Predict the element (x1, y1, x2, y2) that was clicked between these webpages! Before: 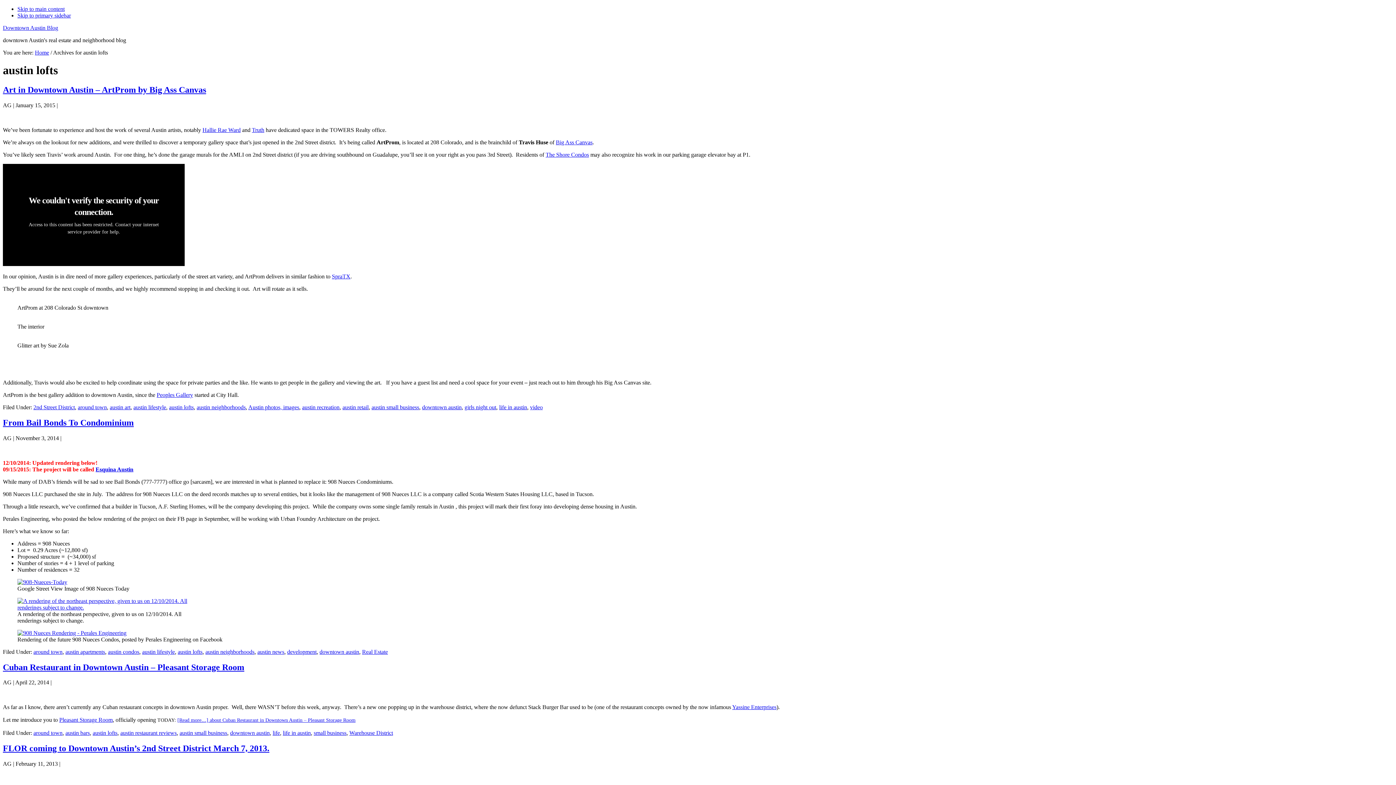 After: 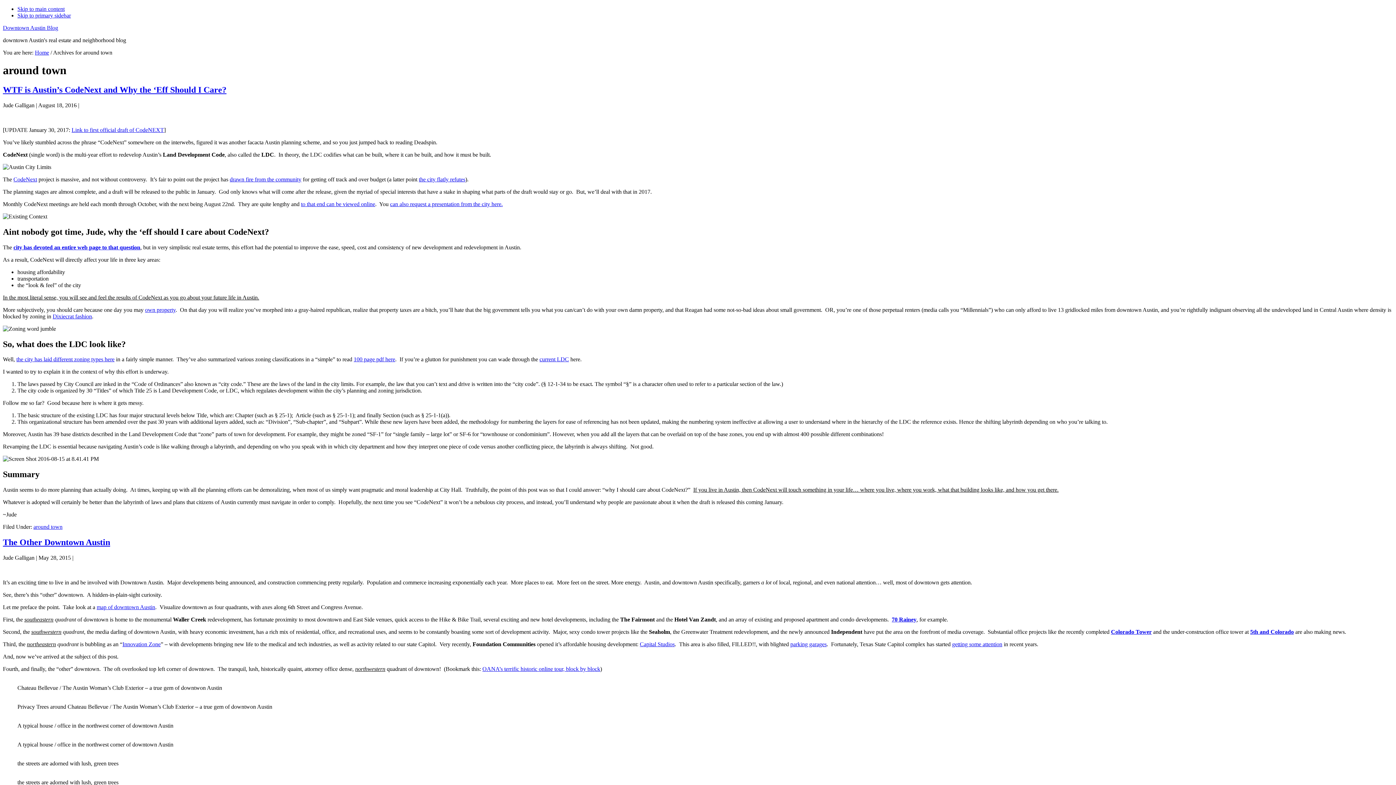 Action: label: around town bbox: (77, 404, 106, 410)